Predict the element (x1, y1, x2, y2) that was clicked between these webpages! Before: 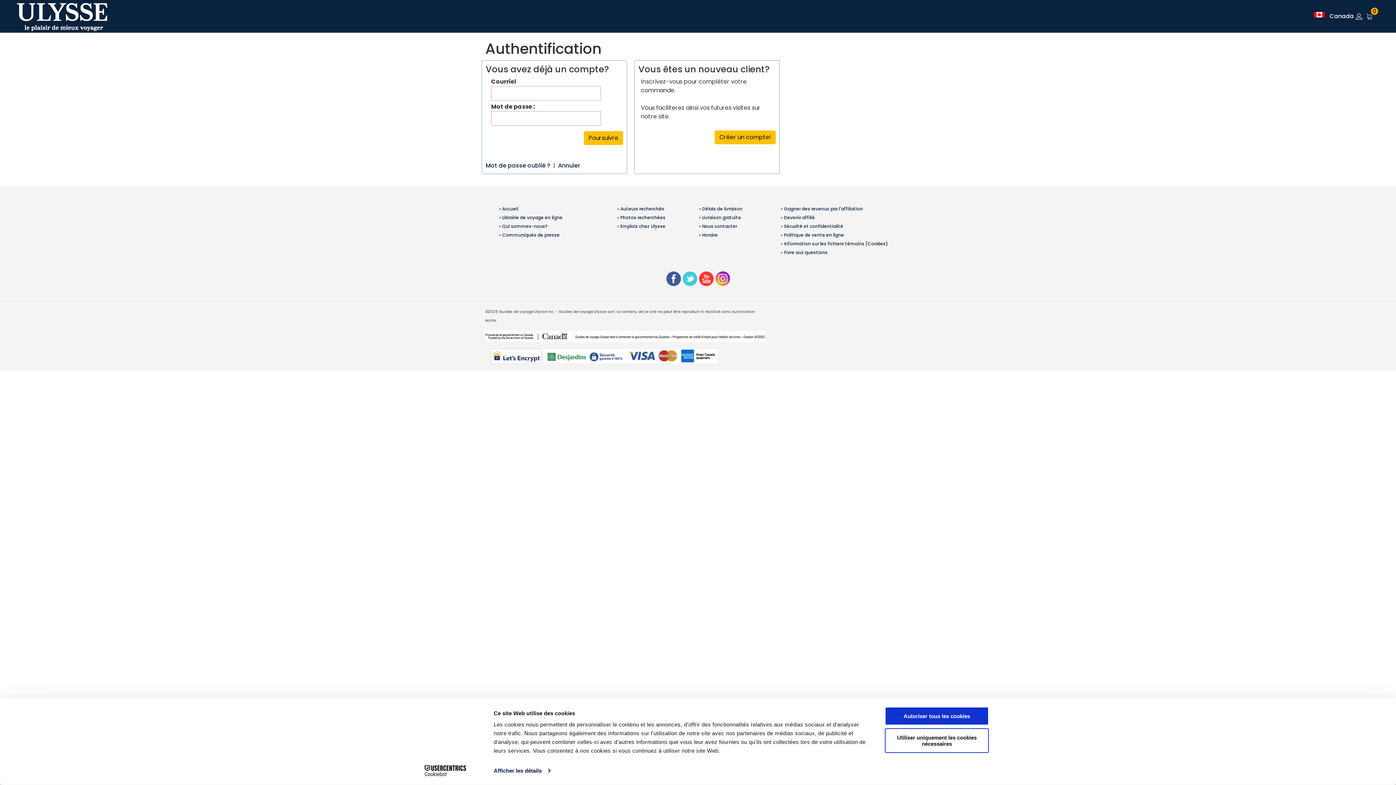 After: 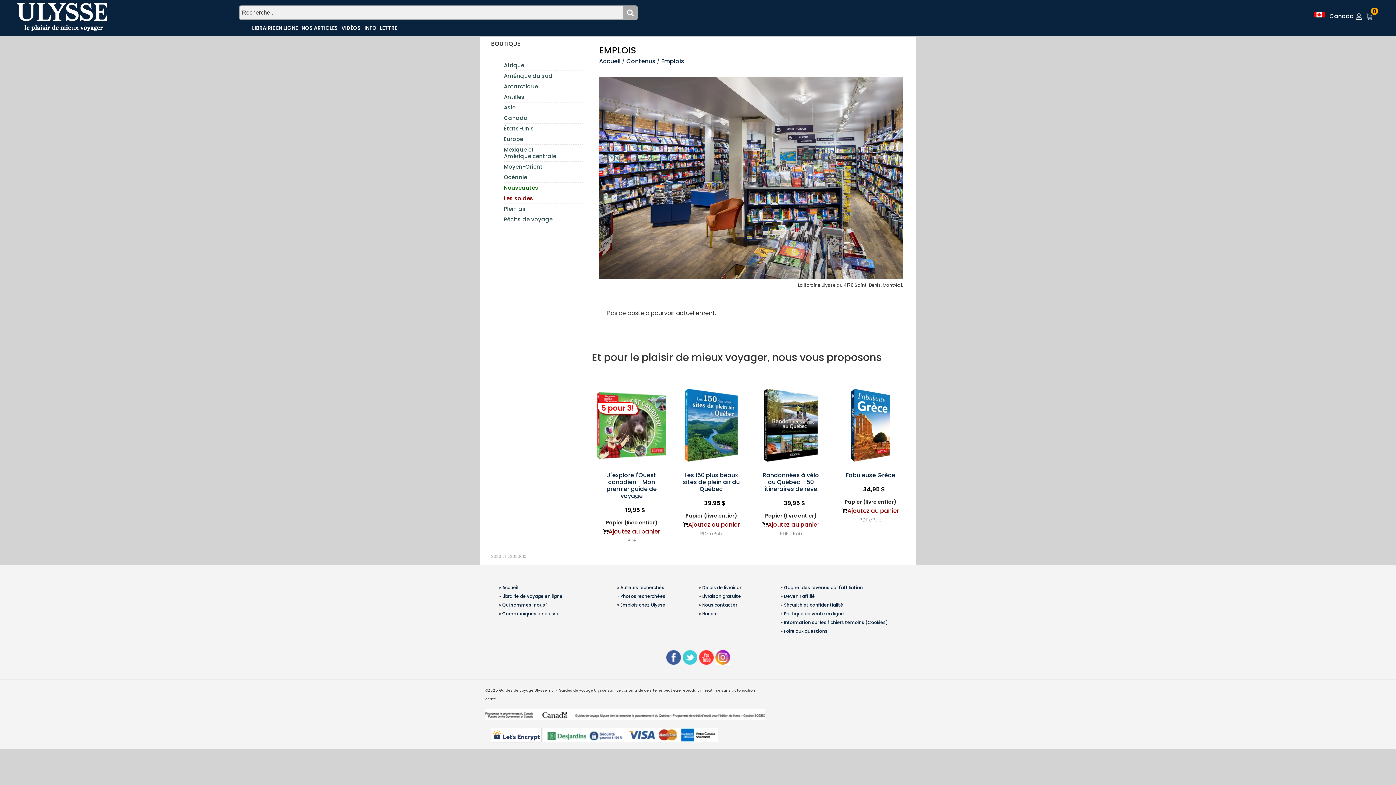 Action: label: Emplois chez Ulysse bbox: (620, 223, 665, 229)